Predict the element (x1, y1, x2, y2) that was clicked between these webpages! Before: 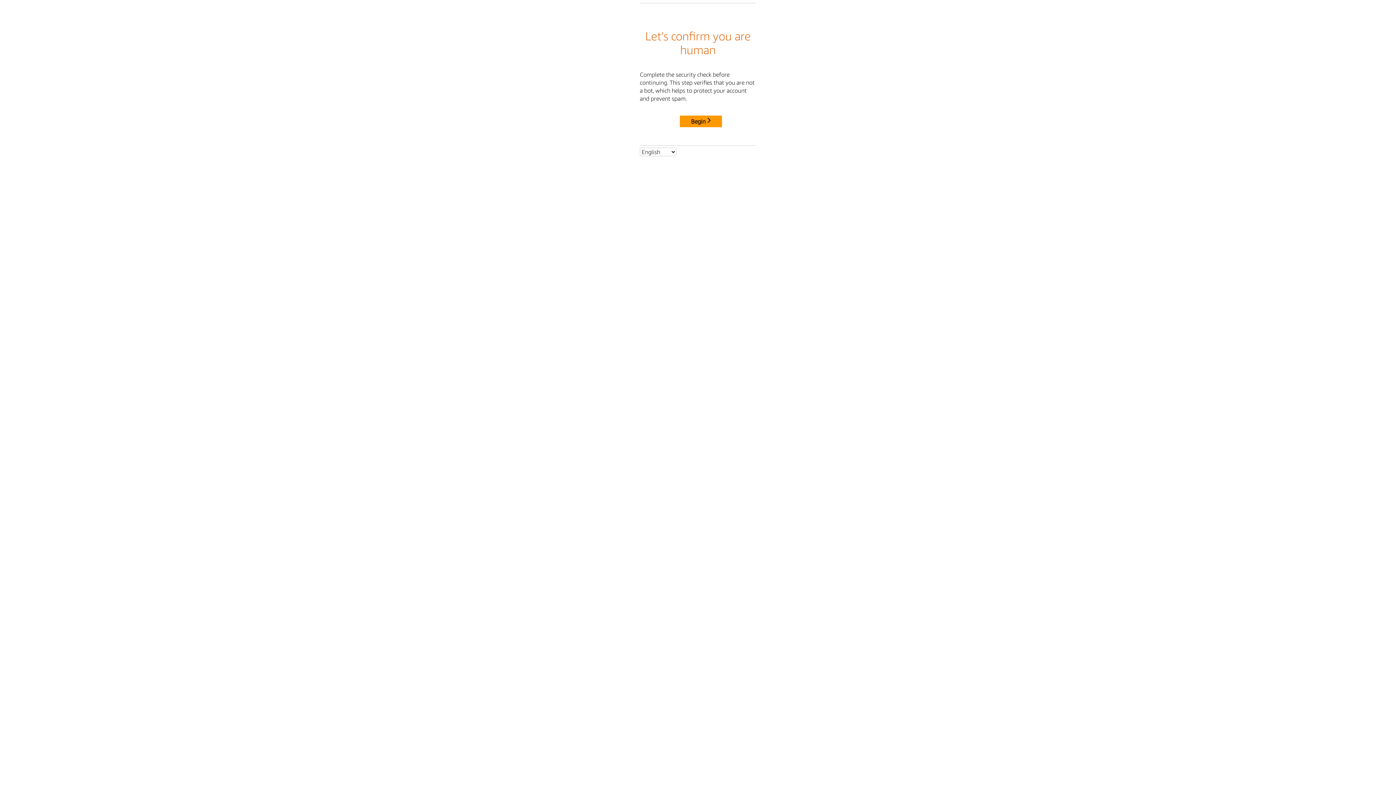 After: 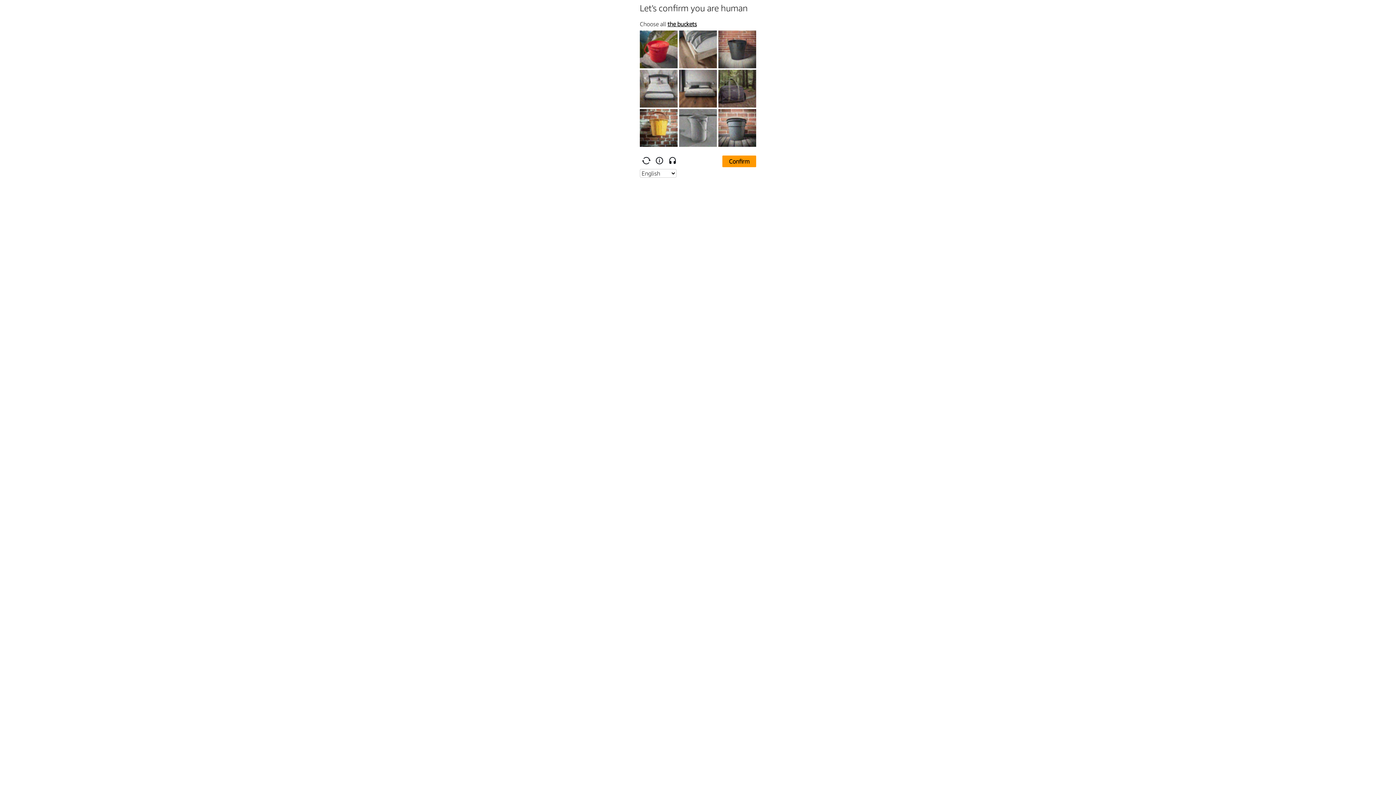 Action: label: Begin bbox: (680, 115, 722, 127)